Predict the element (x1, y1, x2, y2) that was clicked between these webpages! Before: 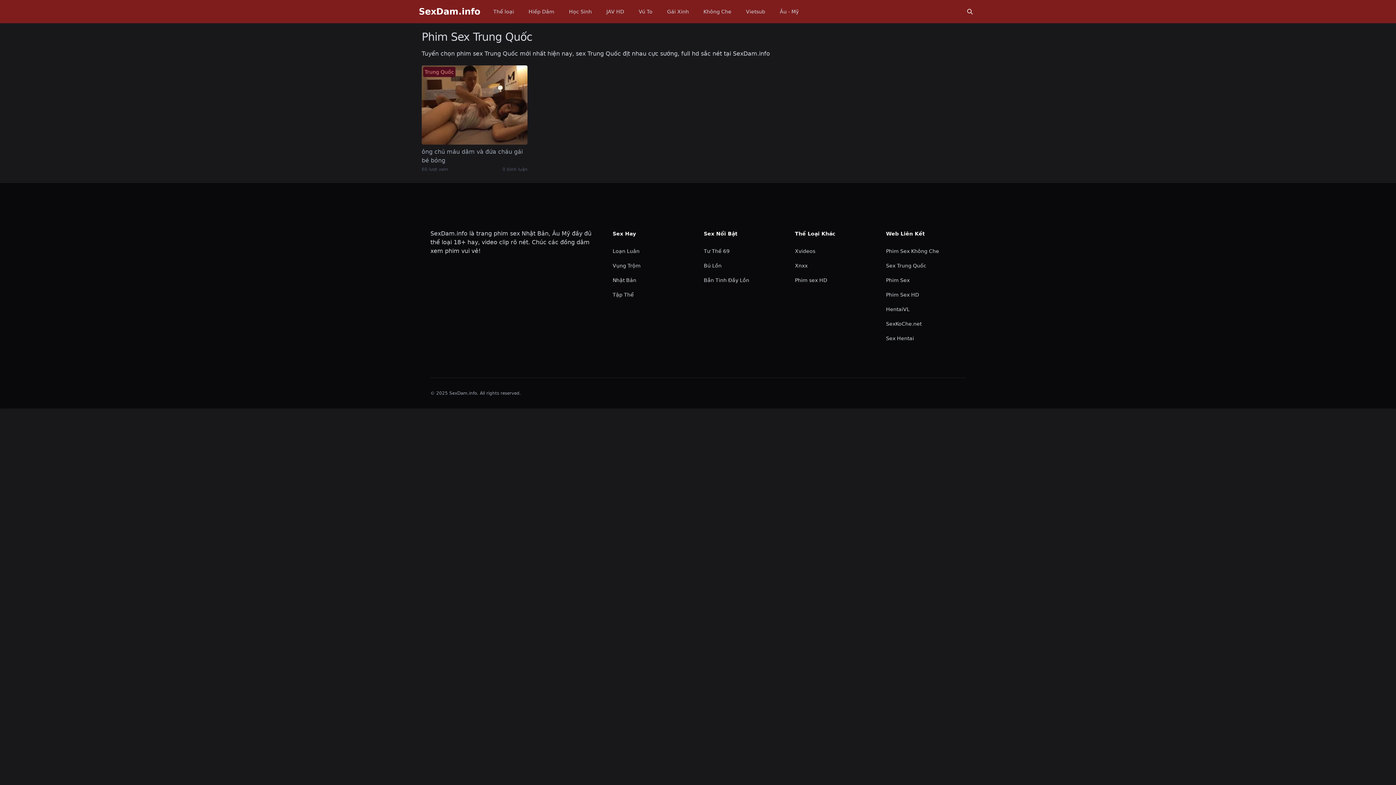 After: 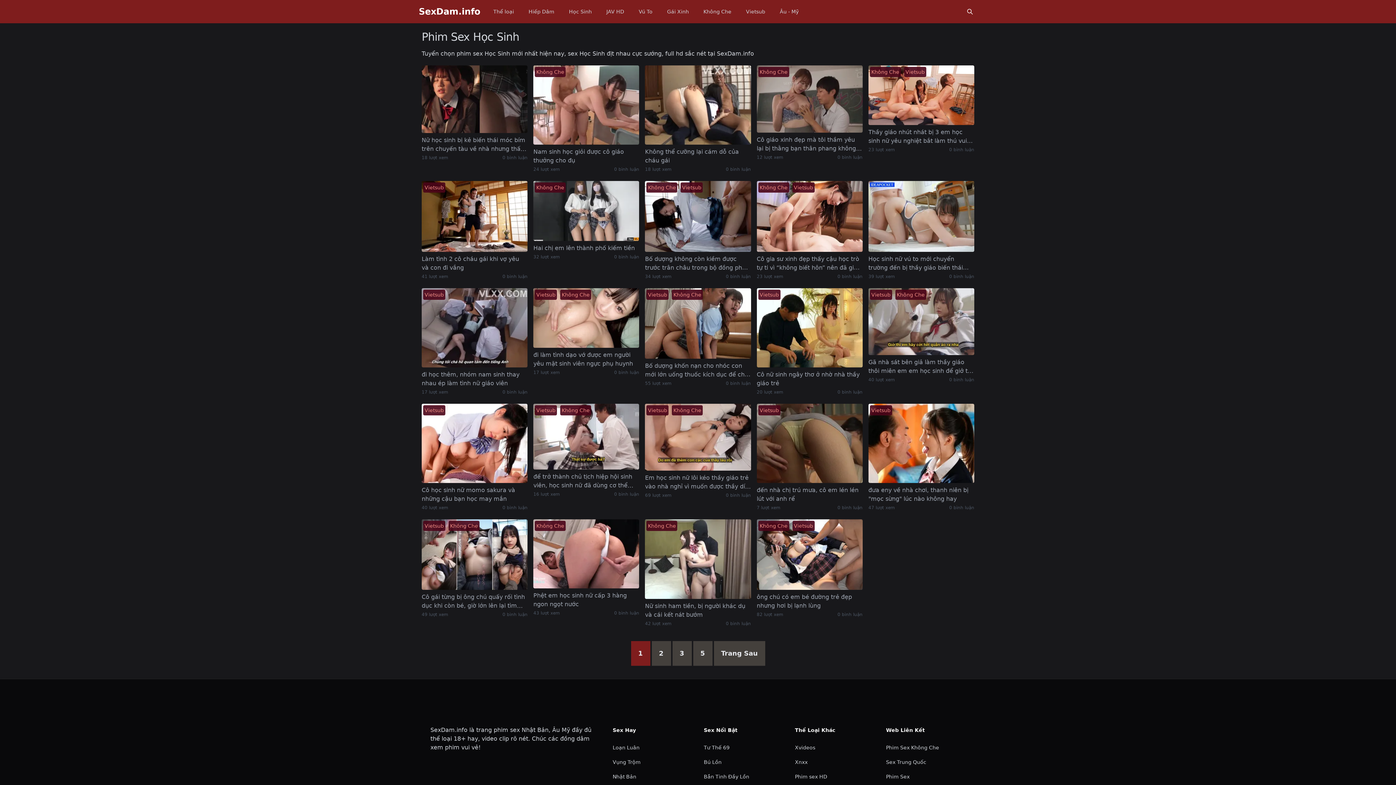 Action: label: Học Sinh bbox: (564, 5, 596, 18)